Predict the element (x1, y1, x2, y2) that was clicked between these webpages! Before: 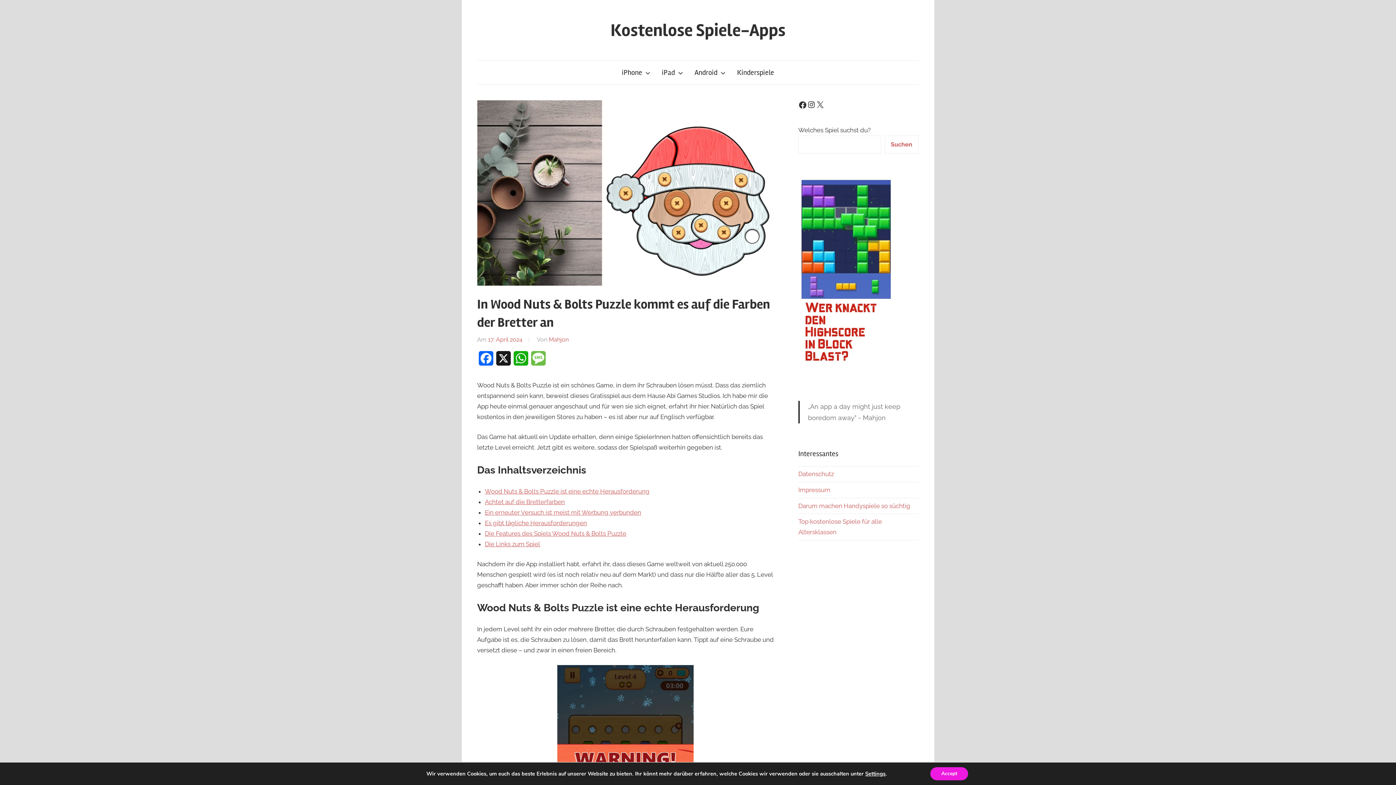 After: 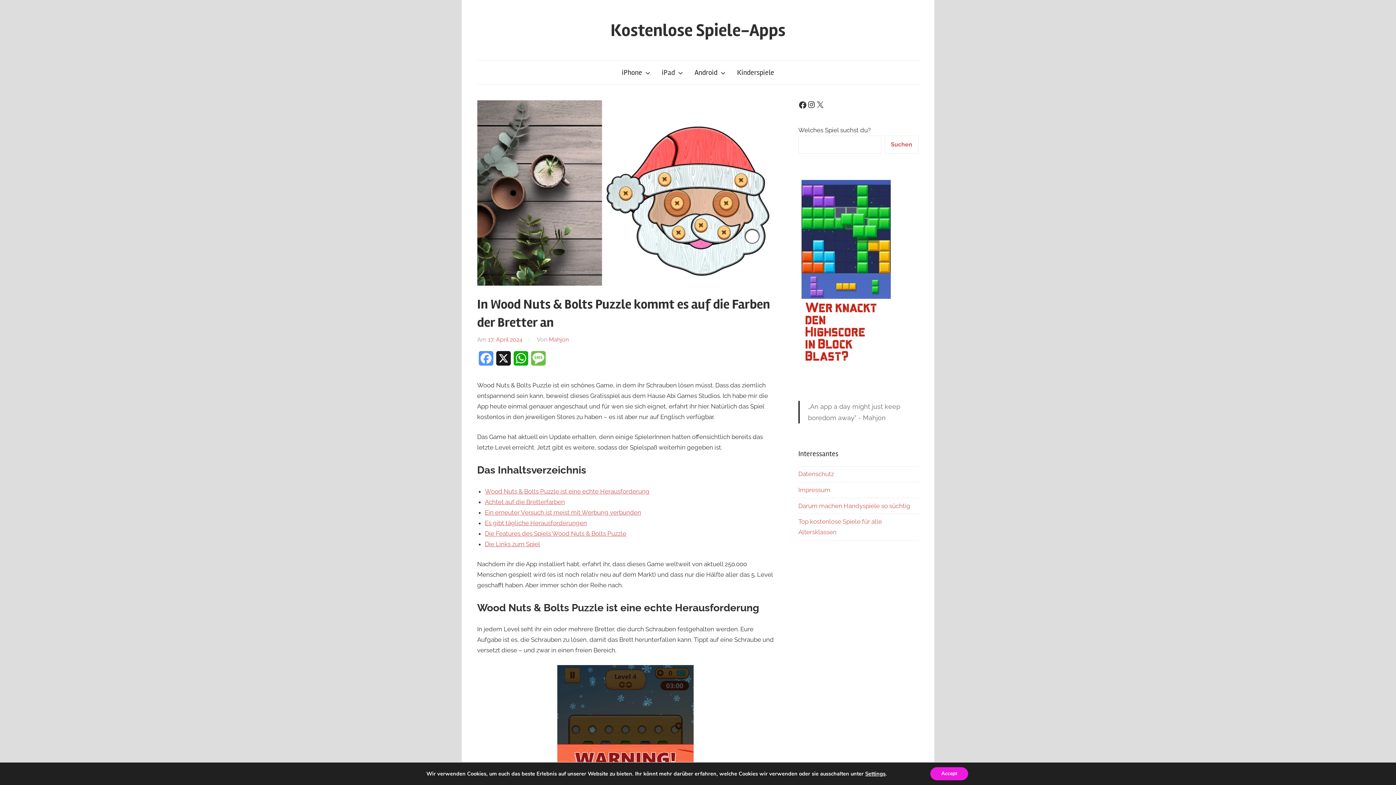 Action: label: Facebook bbox: (477, 351, 494, 371)